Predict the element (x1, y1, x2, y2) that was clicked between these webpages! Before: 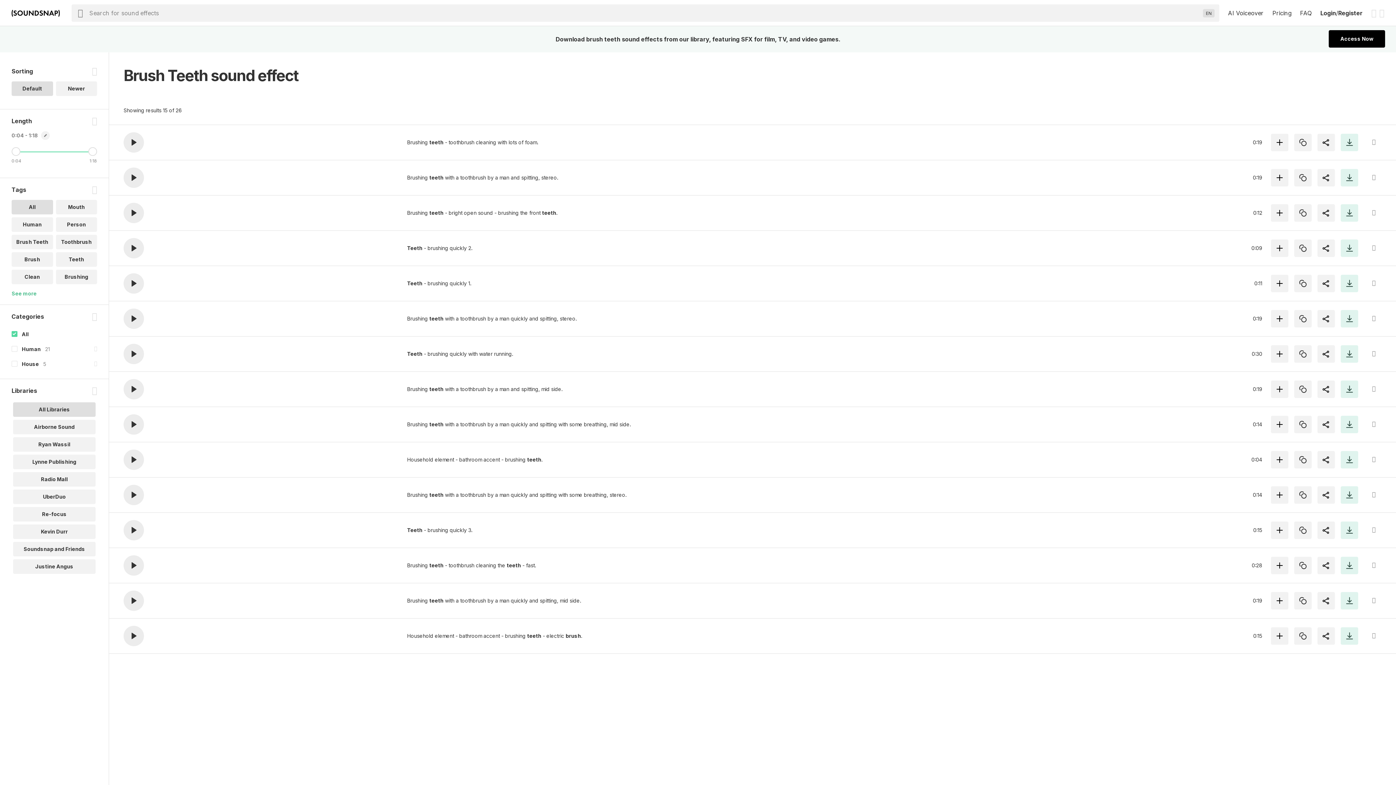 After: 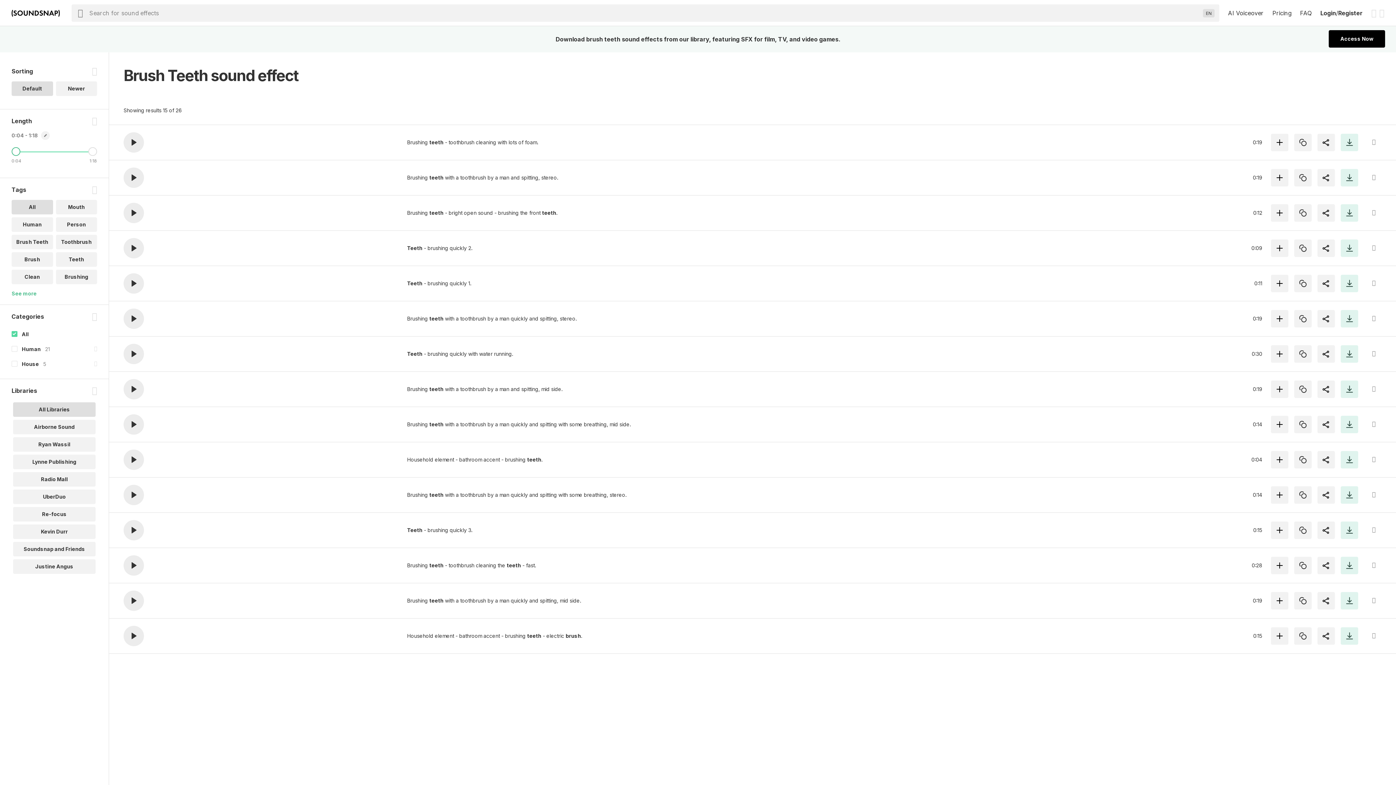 Action: label: Minimum Length bbox: (11, 147, 20, 156)